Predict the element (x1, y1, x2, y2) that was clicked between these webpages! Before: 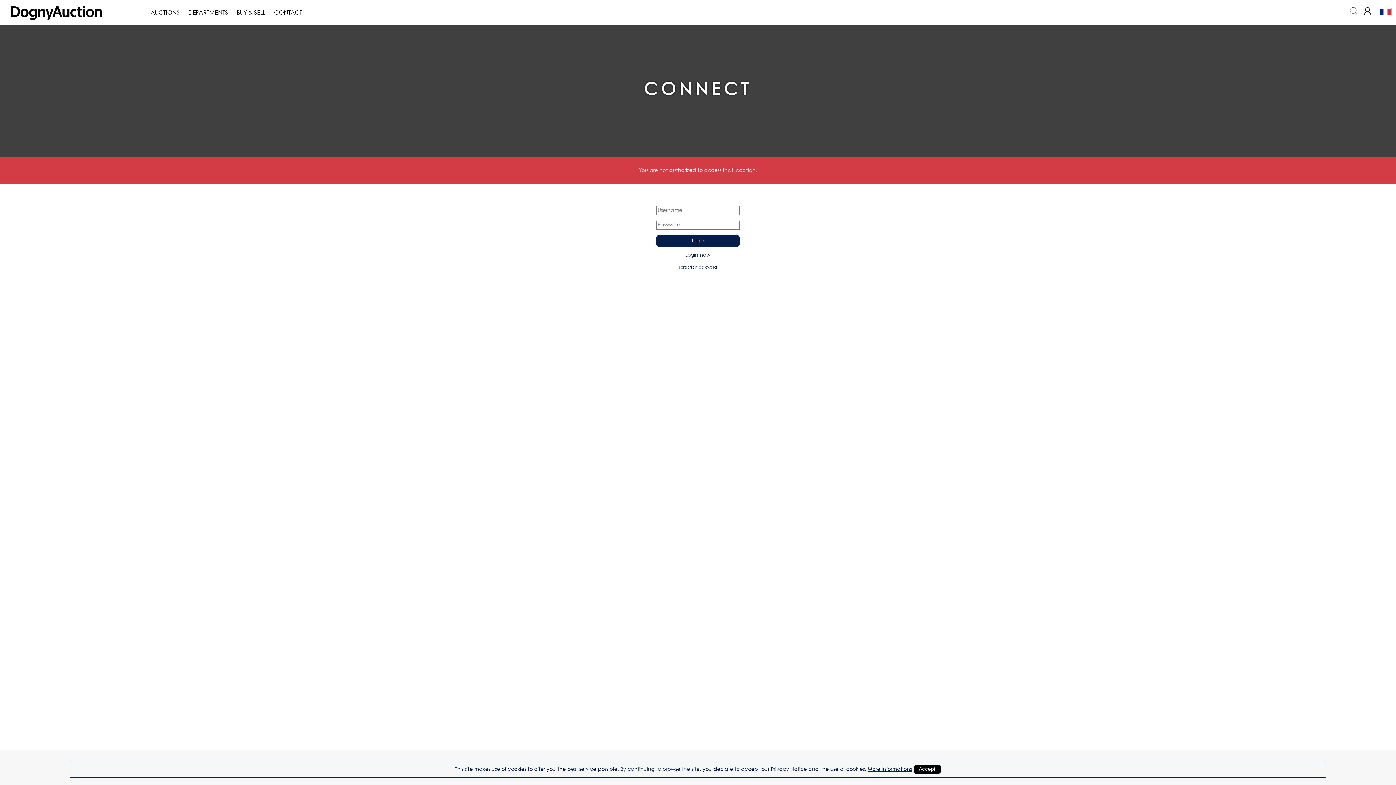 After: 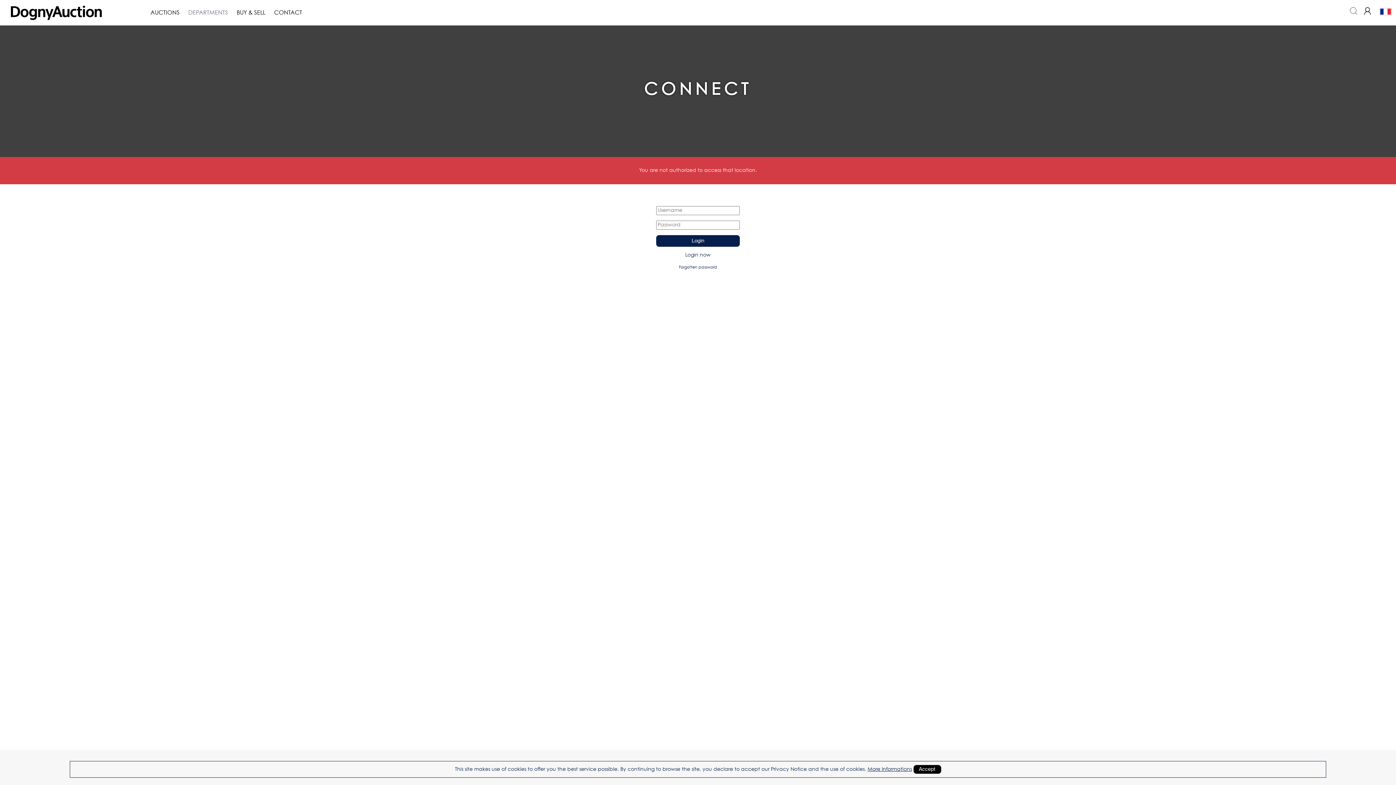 Action: bbox: (184, 9, 231, 16) label: DEPARTMENTS